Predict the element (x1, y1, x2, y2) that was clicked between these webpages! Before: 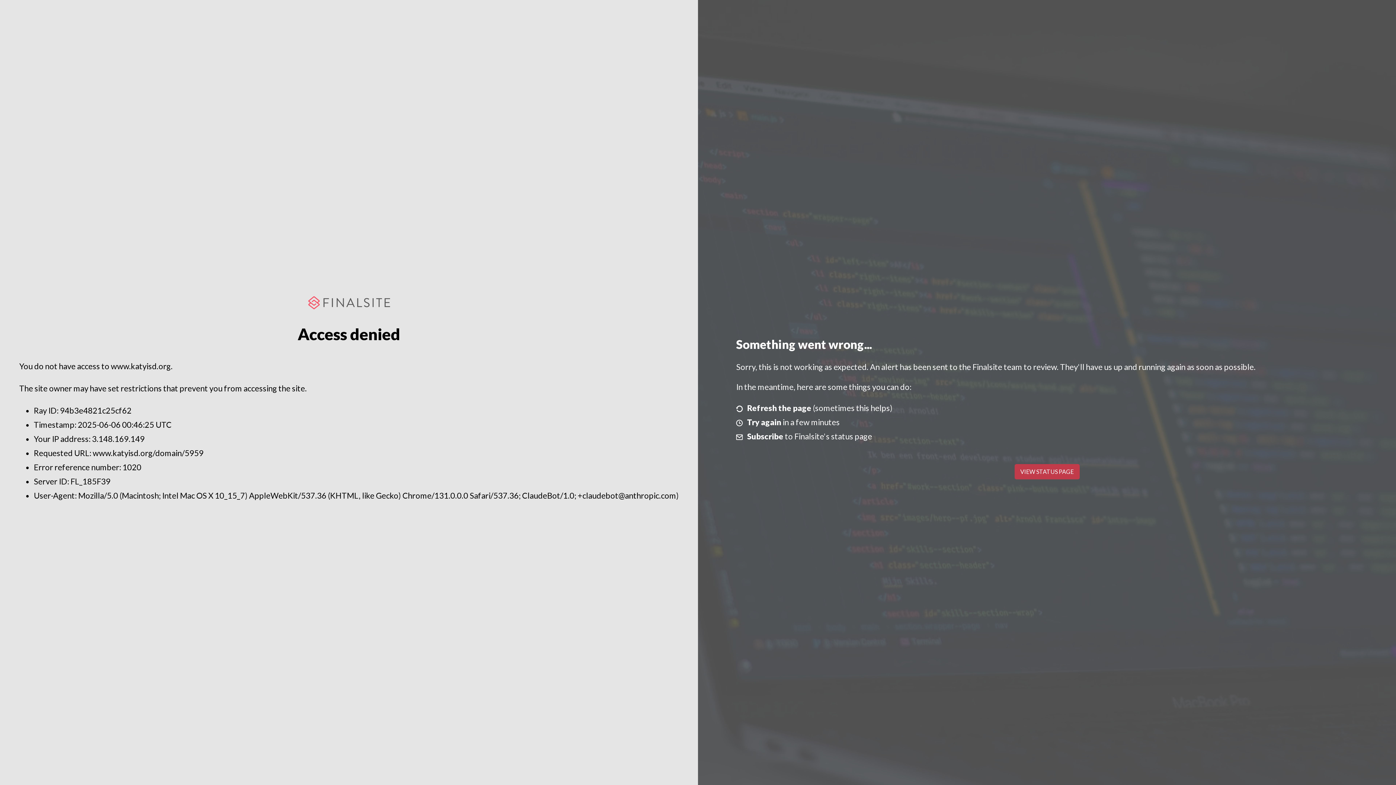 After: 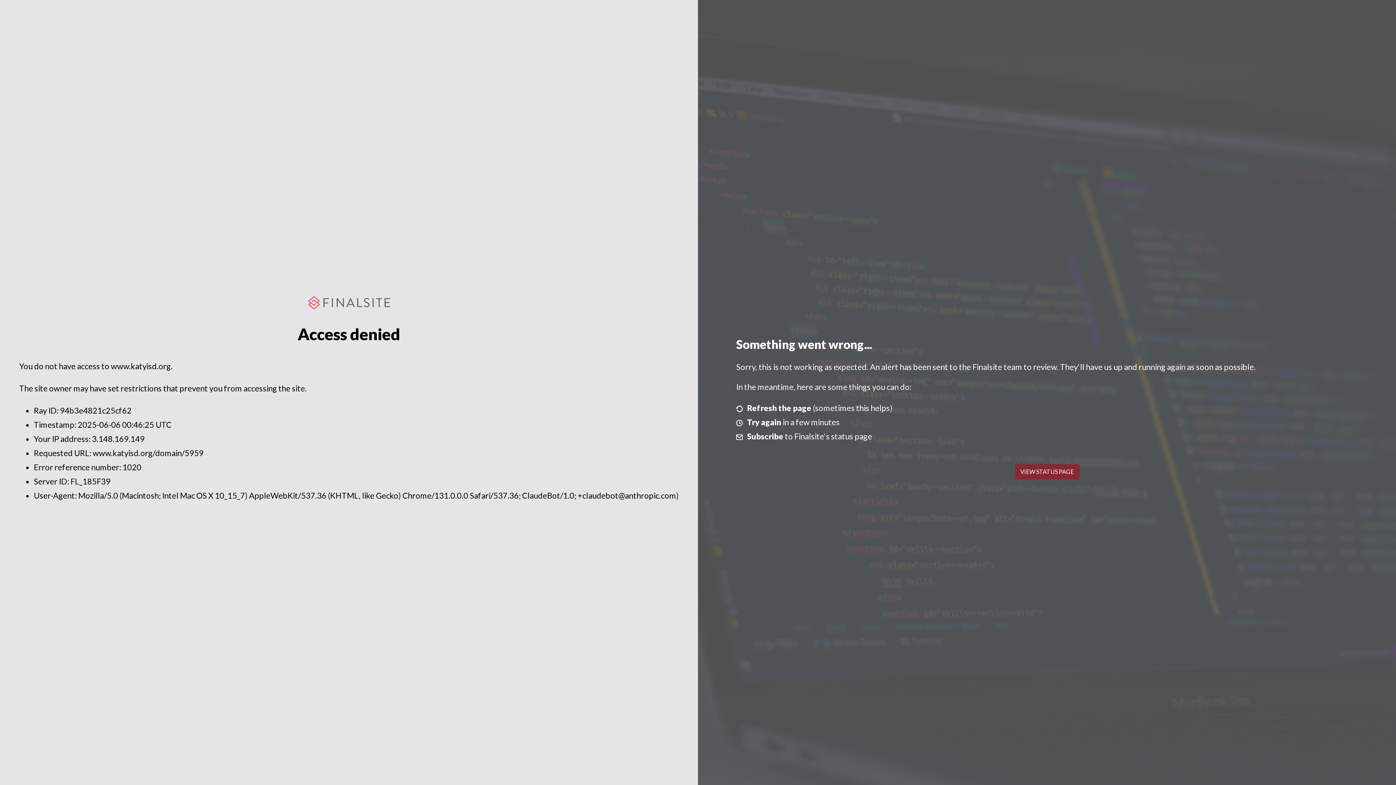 Action: bbox: (1014, 464, 1079, 479) label: VIEW STATUS PAGE